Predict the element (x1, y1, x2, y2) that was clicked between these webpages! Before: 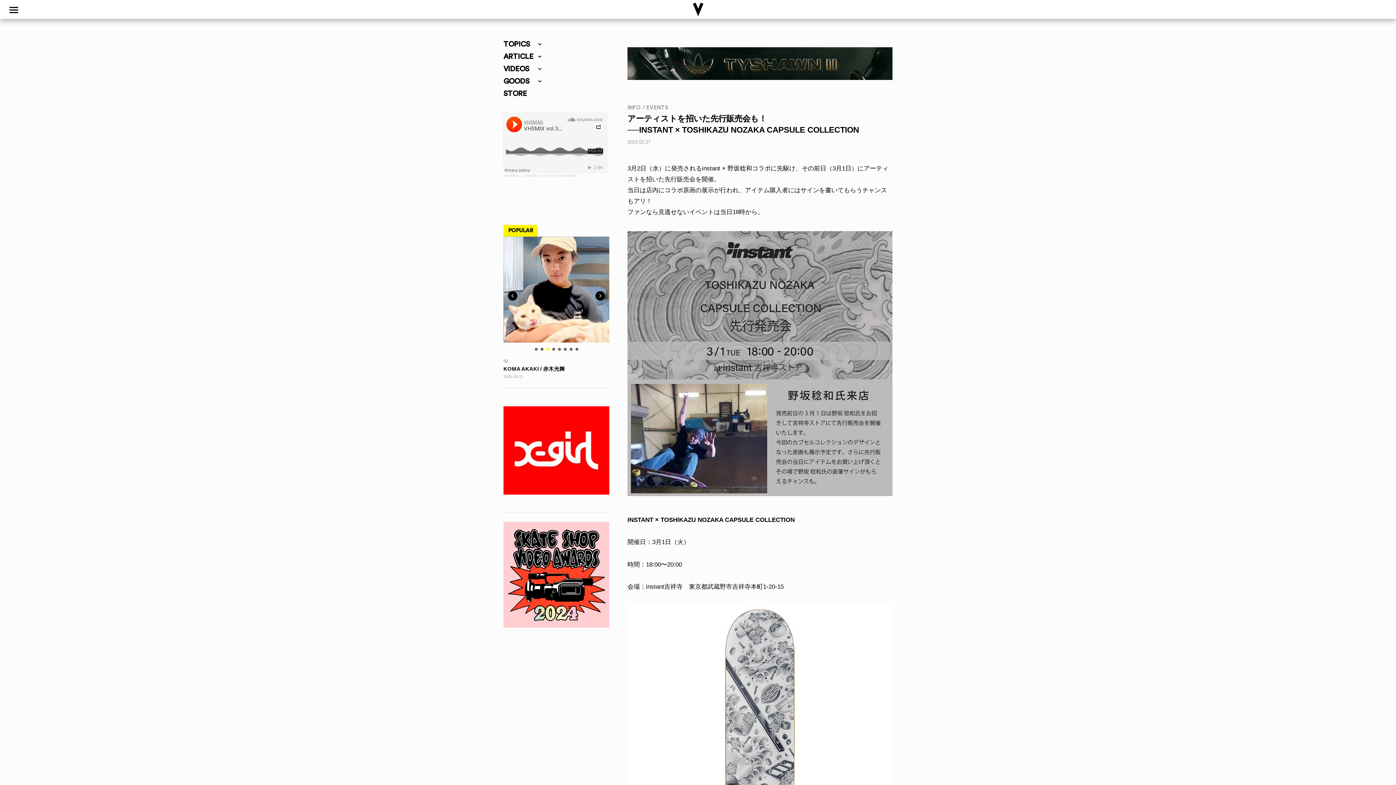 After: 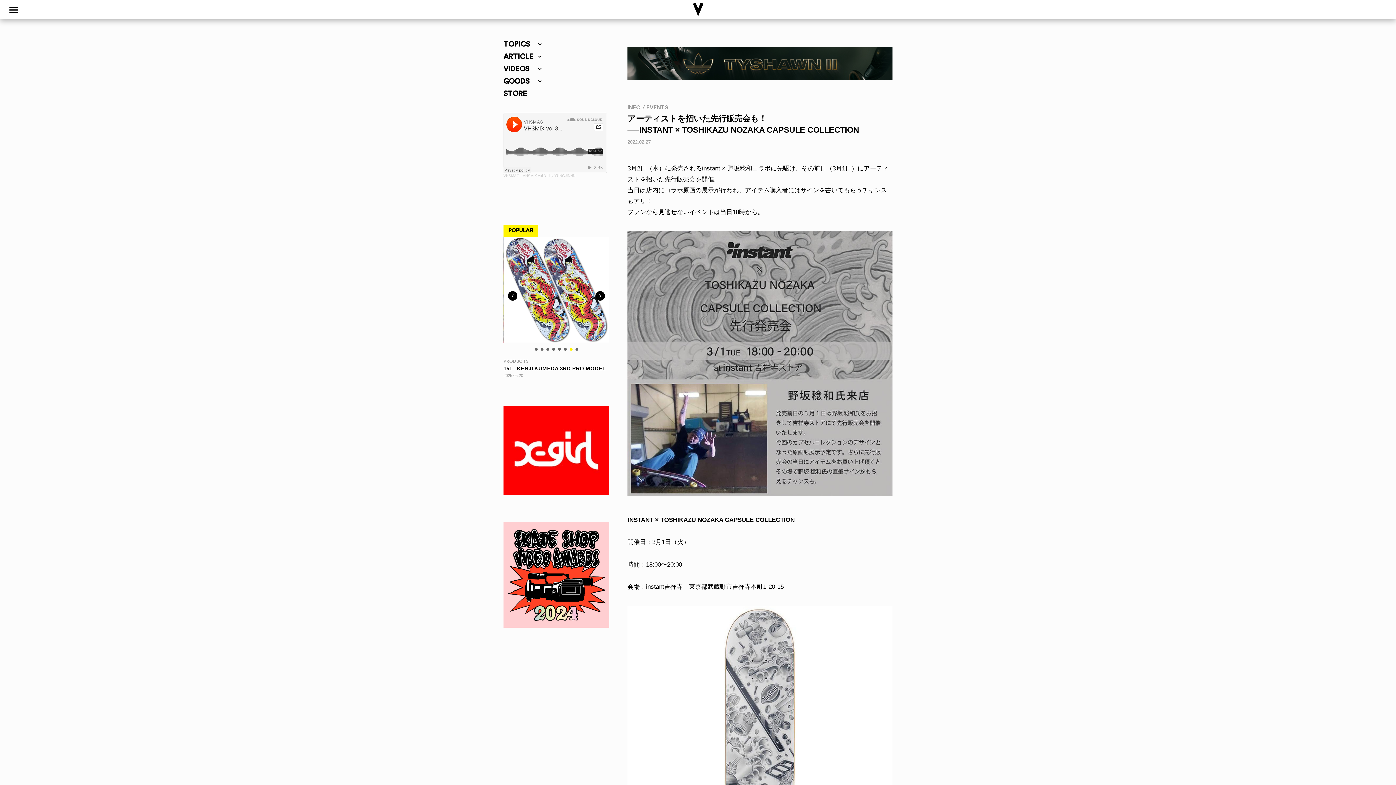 Action: bbox: (522, 173, 575, 177) label: VHSMIX vol.31 by YUNGJINNN